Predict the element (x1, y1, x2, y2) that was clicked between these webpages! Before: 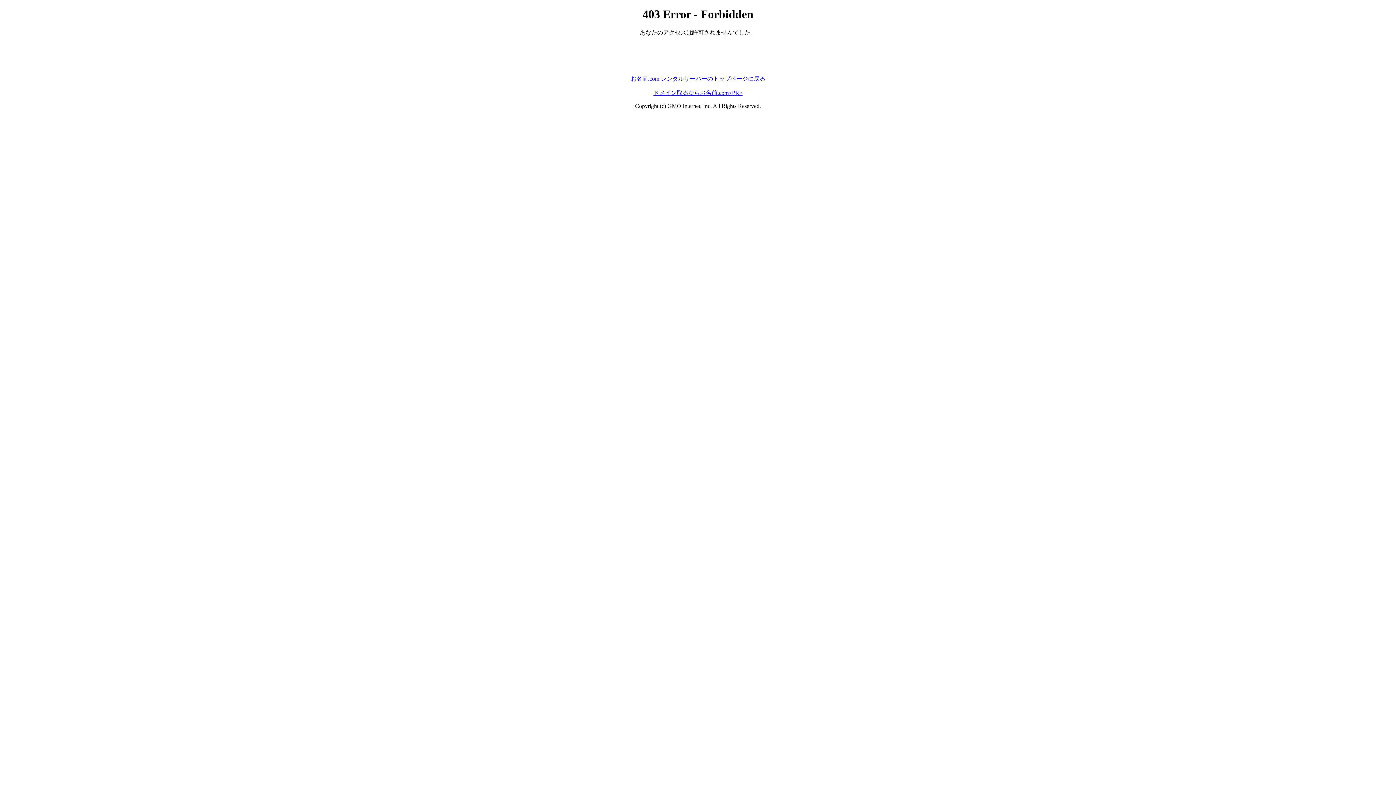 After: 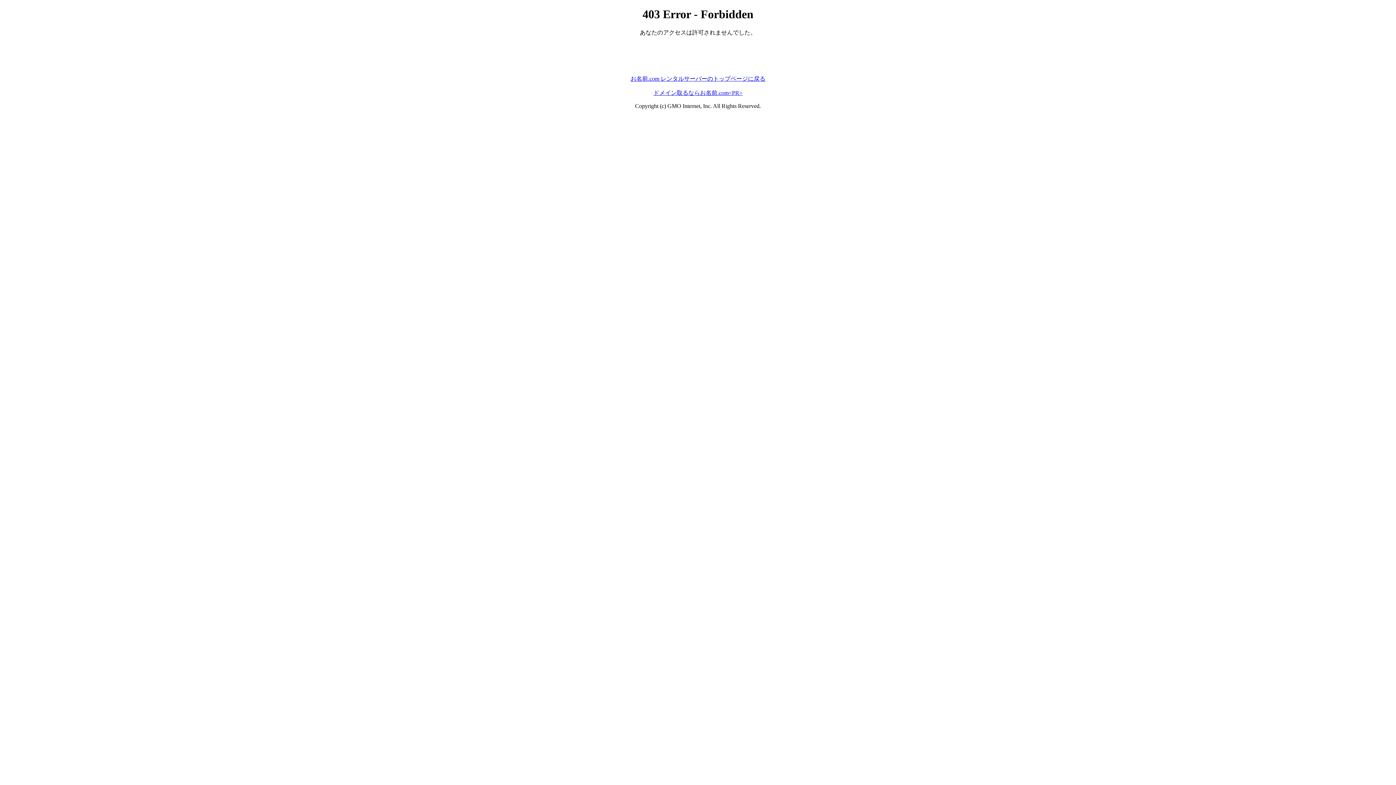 Action: bbox: (653, 89, 742, 95) label: ドメイン取るならお名前.com<PR>